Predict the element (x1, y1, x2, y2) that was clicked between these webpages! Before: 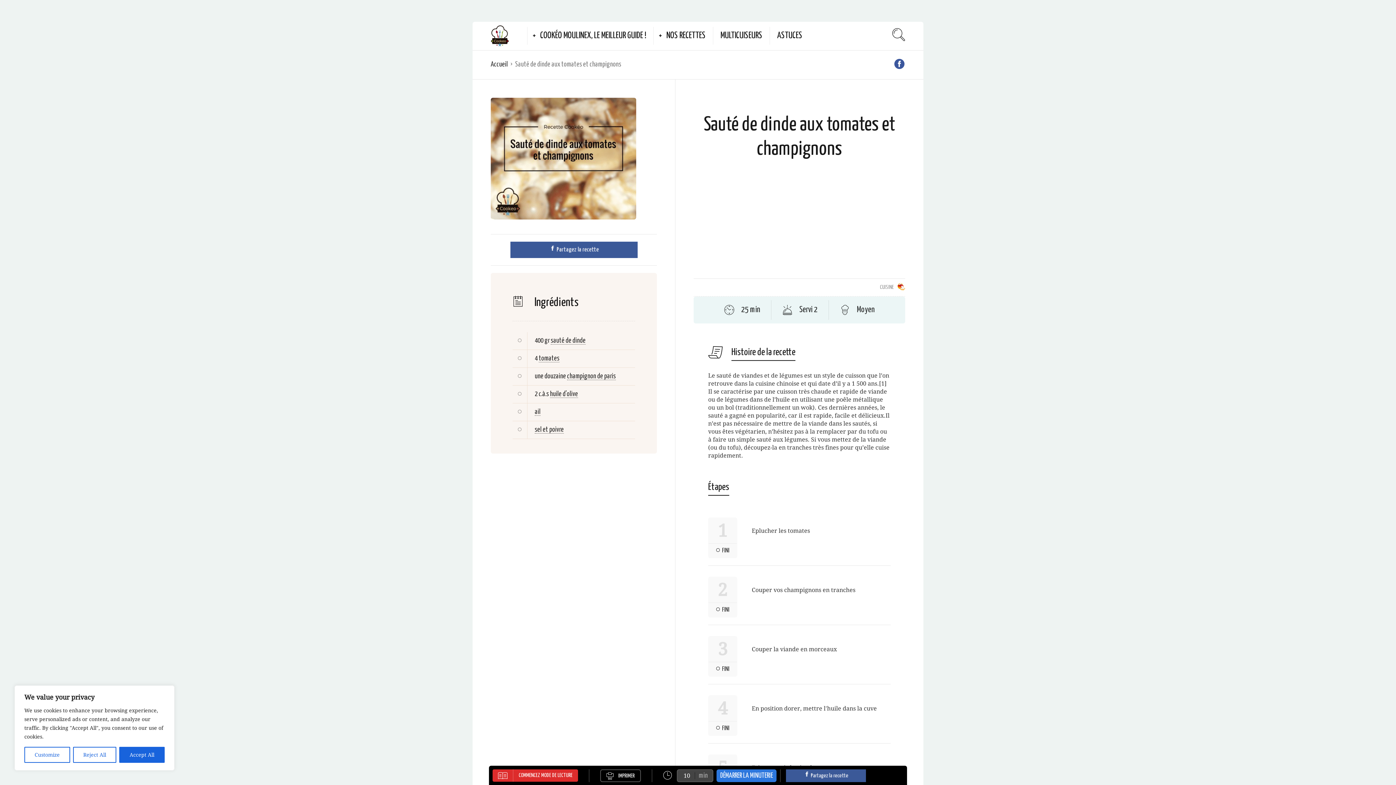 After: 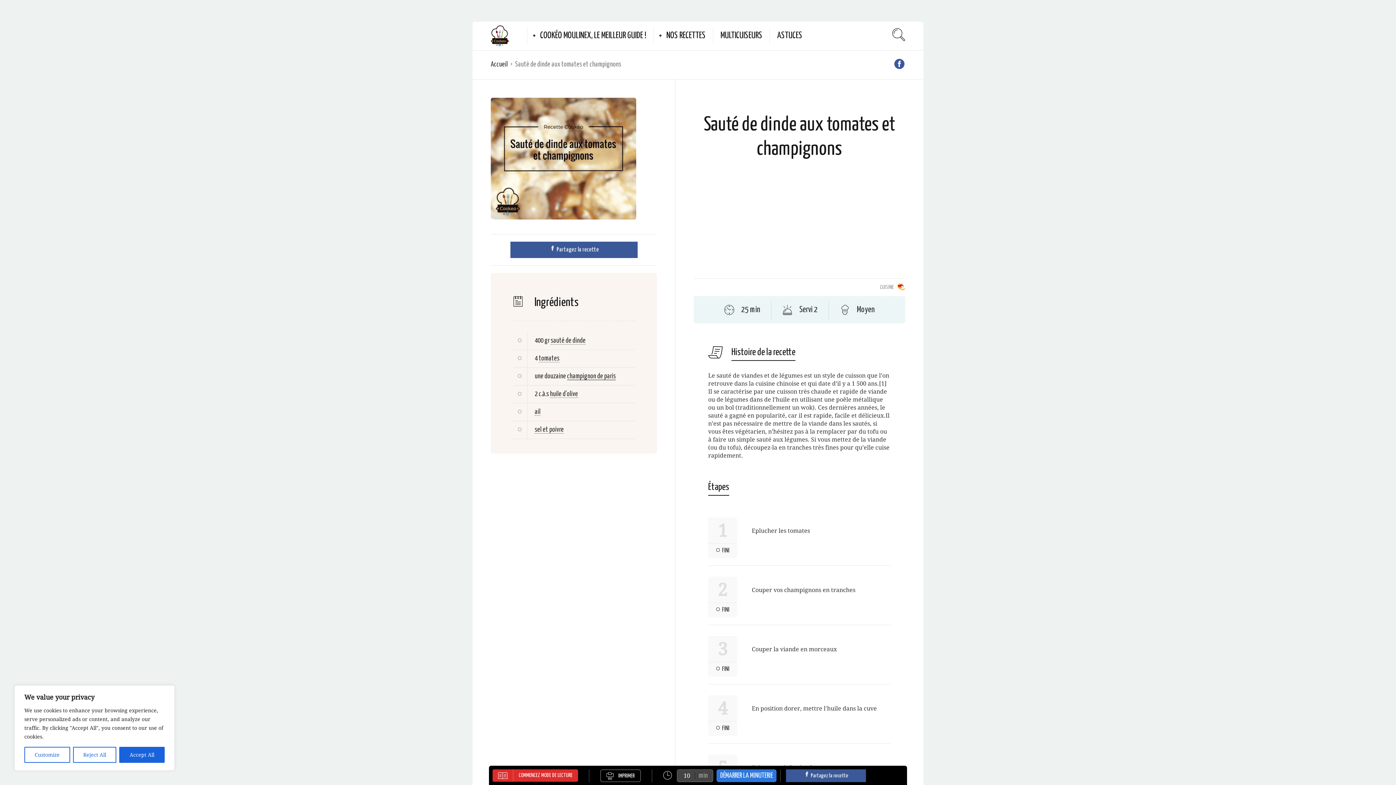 Action: bbox: (567, 373, 616, 380) label: champignon de paris